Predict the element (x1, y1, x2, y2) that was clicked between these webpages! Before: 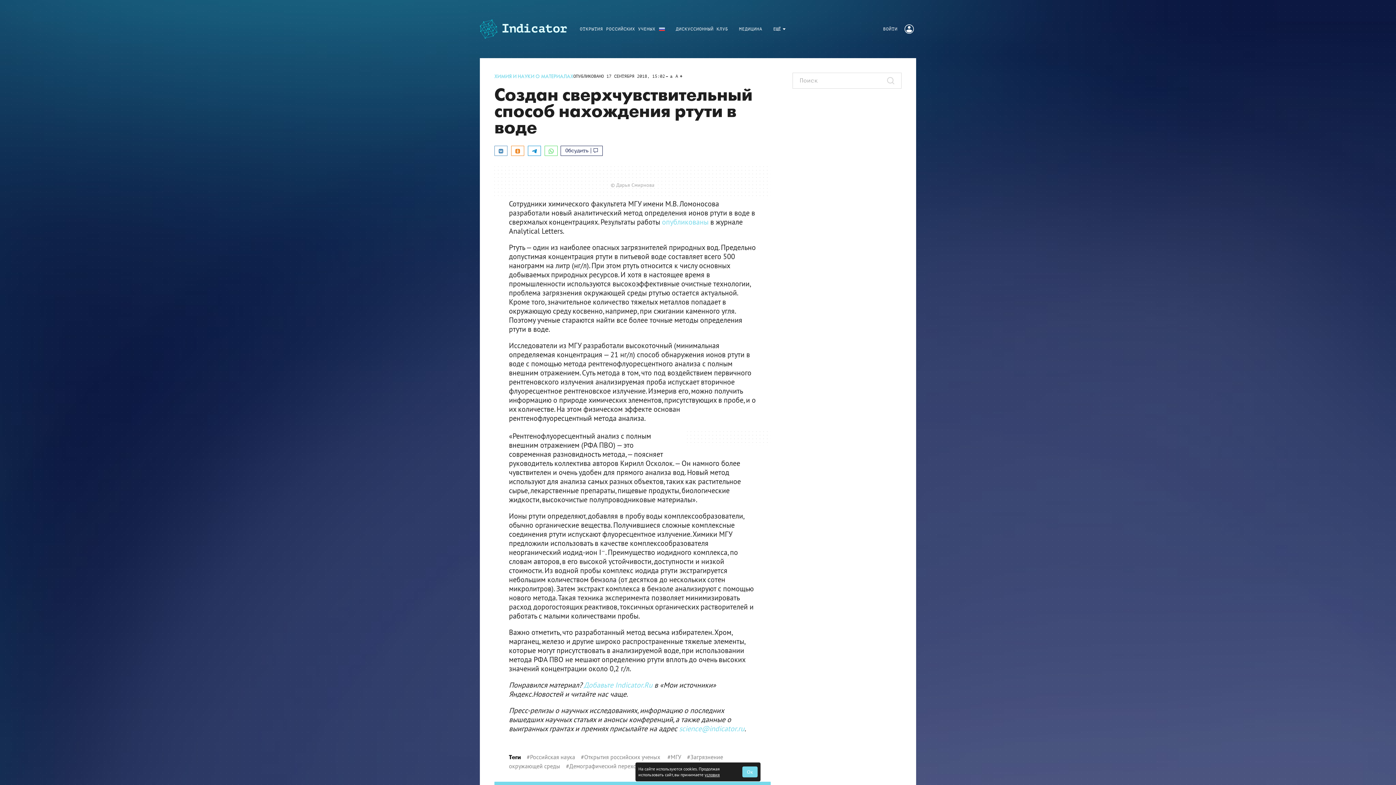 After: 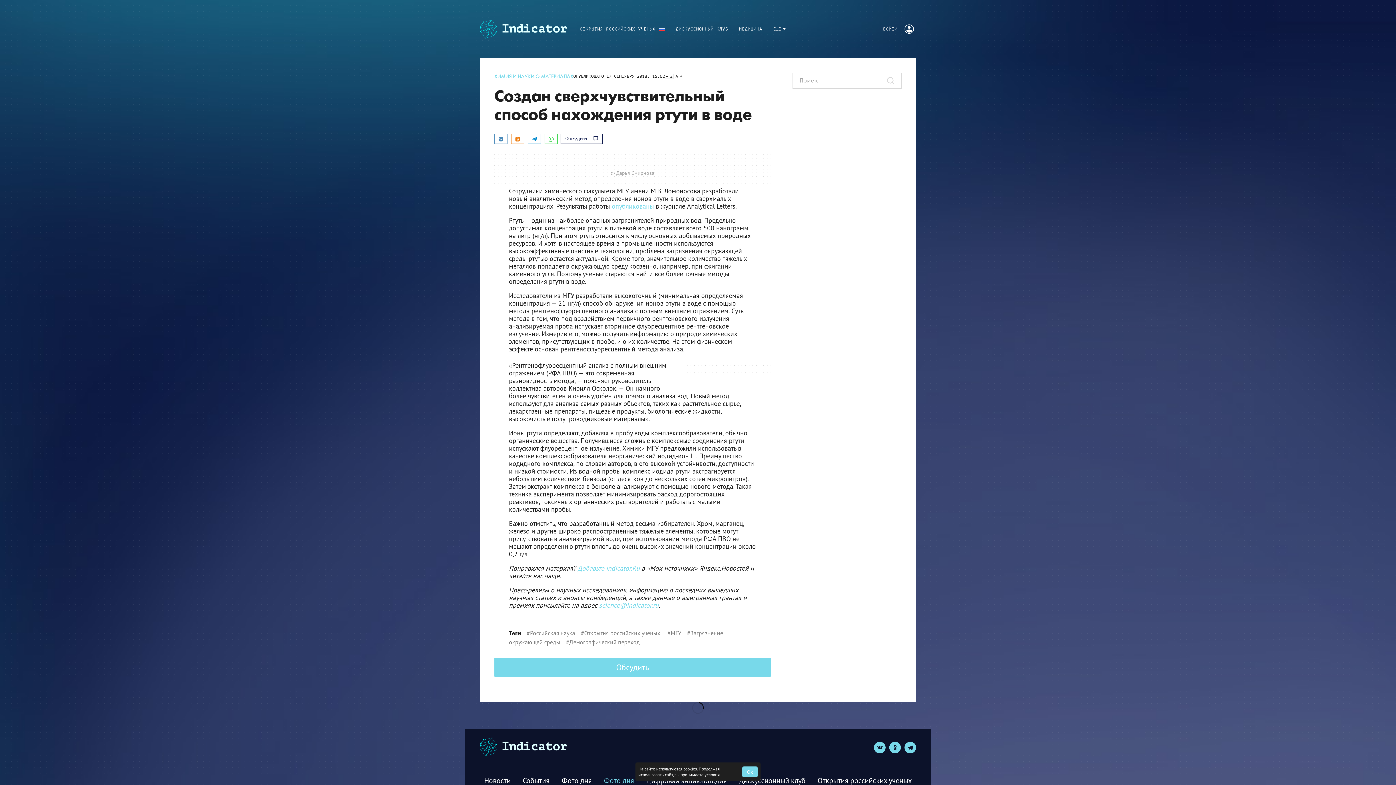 Action: bbox: (665, 74, 673, 78) label: a